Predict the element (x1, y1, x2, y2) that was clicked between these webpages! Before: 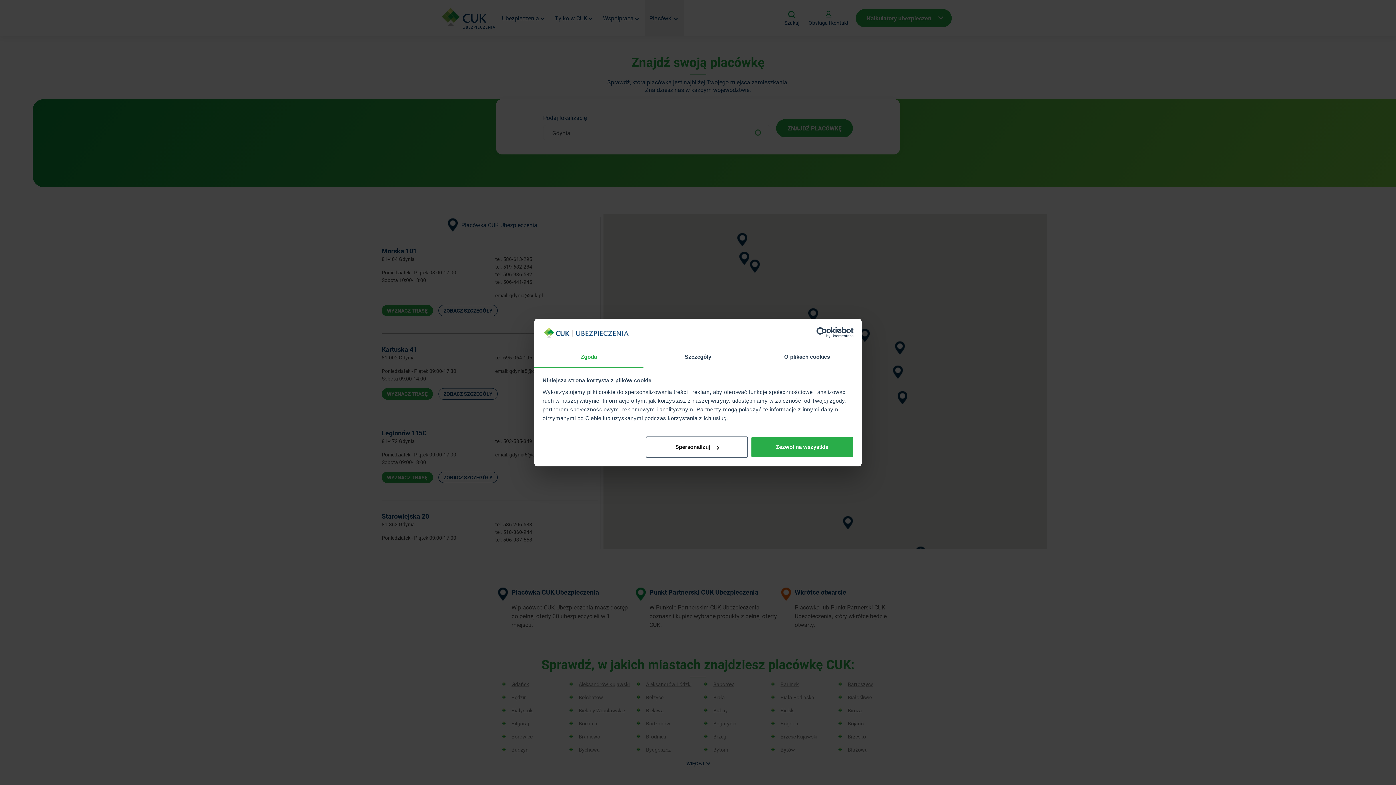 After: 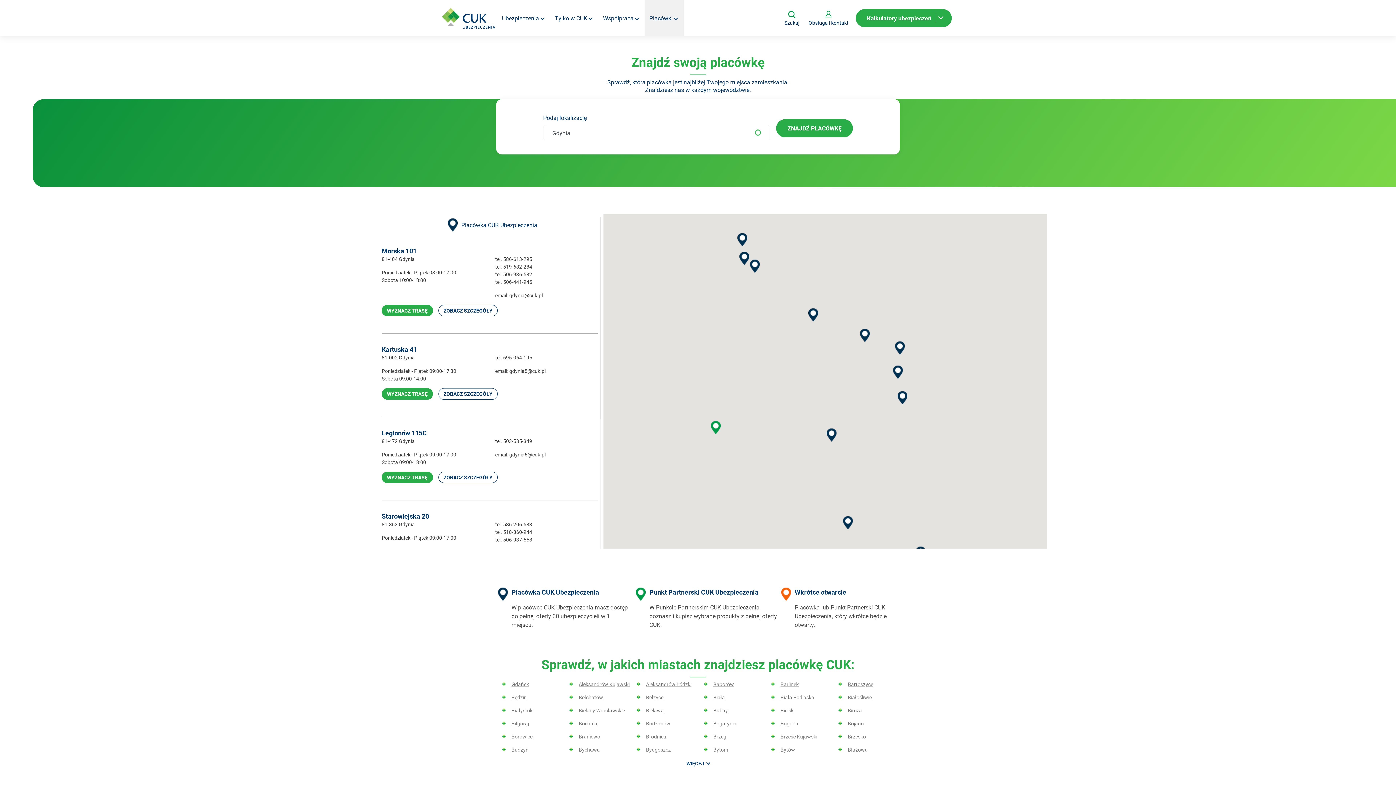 Action: bbox: (751, 436, 853, 457) label: Zezwól na wszystkie